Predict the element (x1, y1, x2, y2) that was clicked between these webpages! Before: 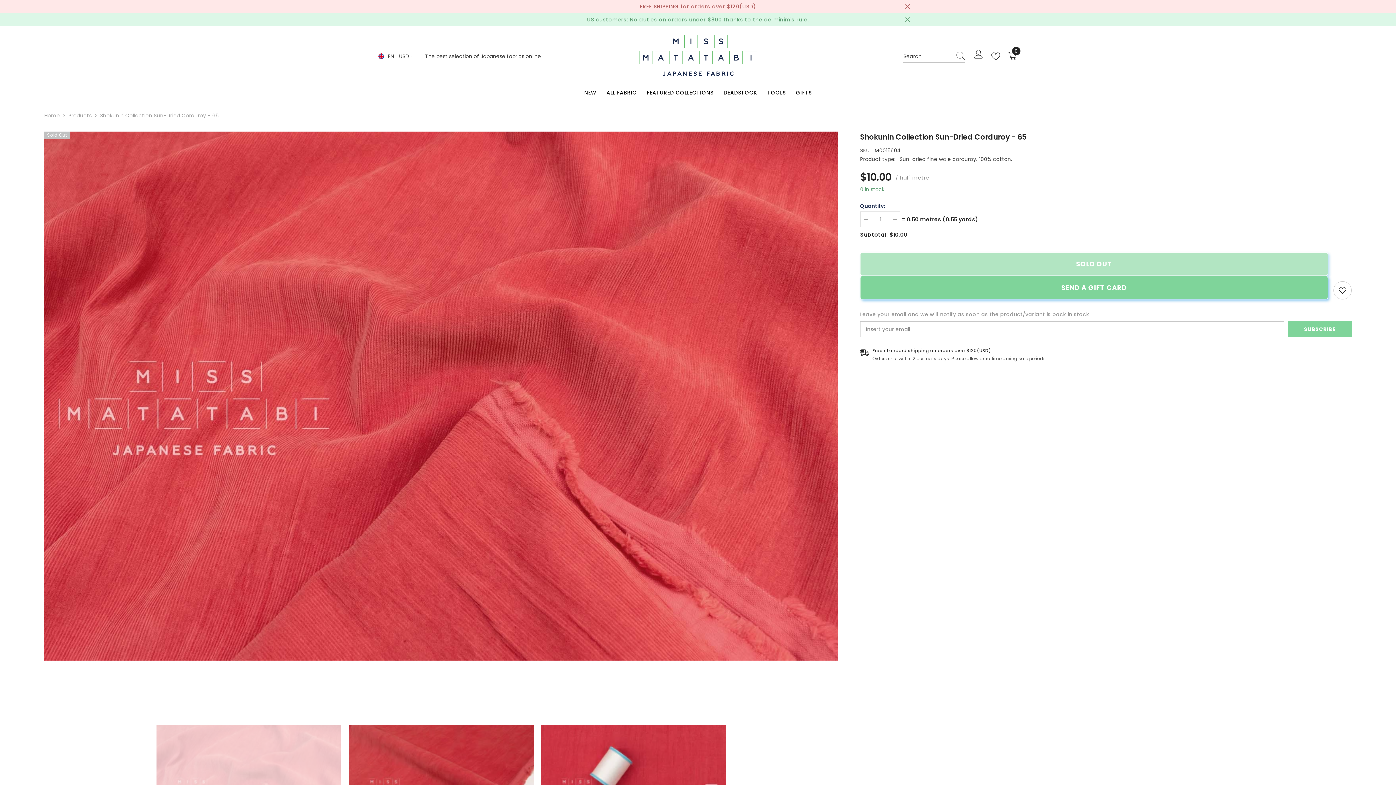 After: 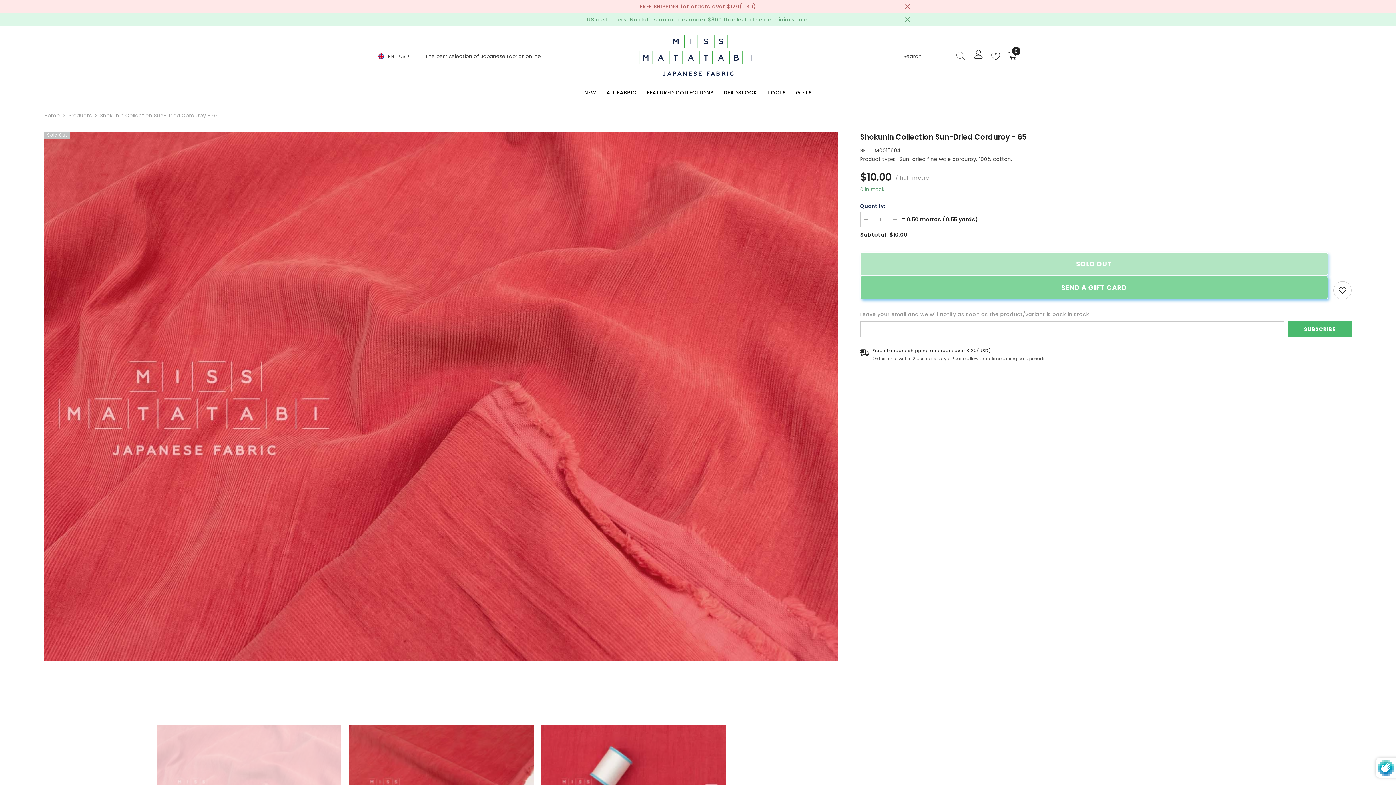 Action: label: SUBSCRIBE bbox: (1288, 321, 1352, 337)